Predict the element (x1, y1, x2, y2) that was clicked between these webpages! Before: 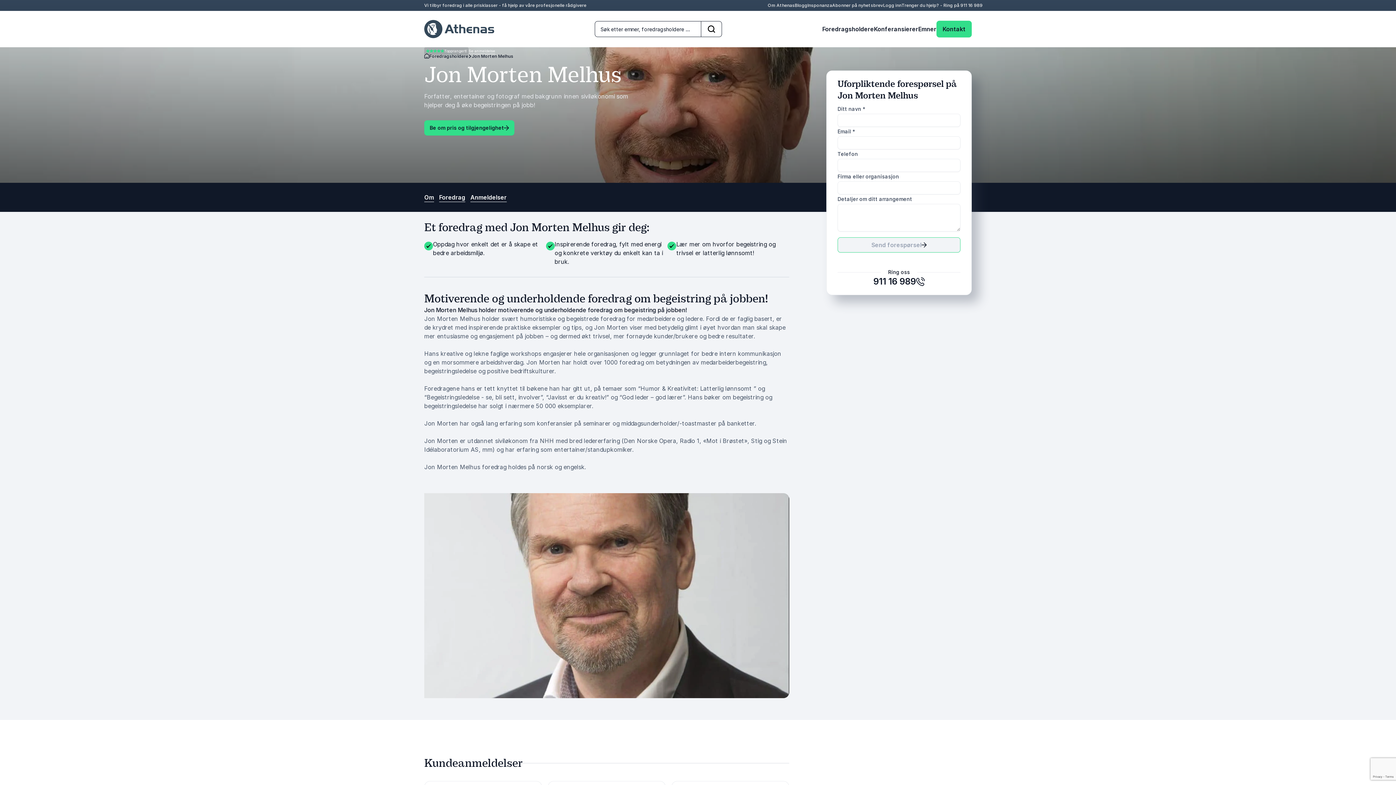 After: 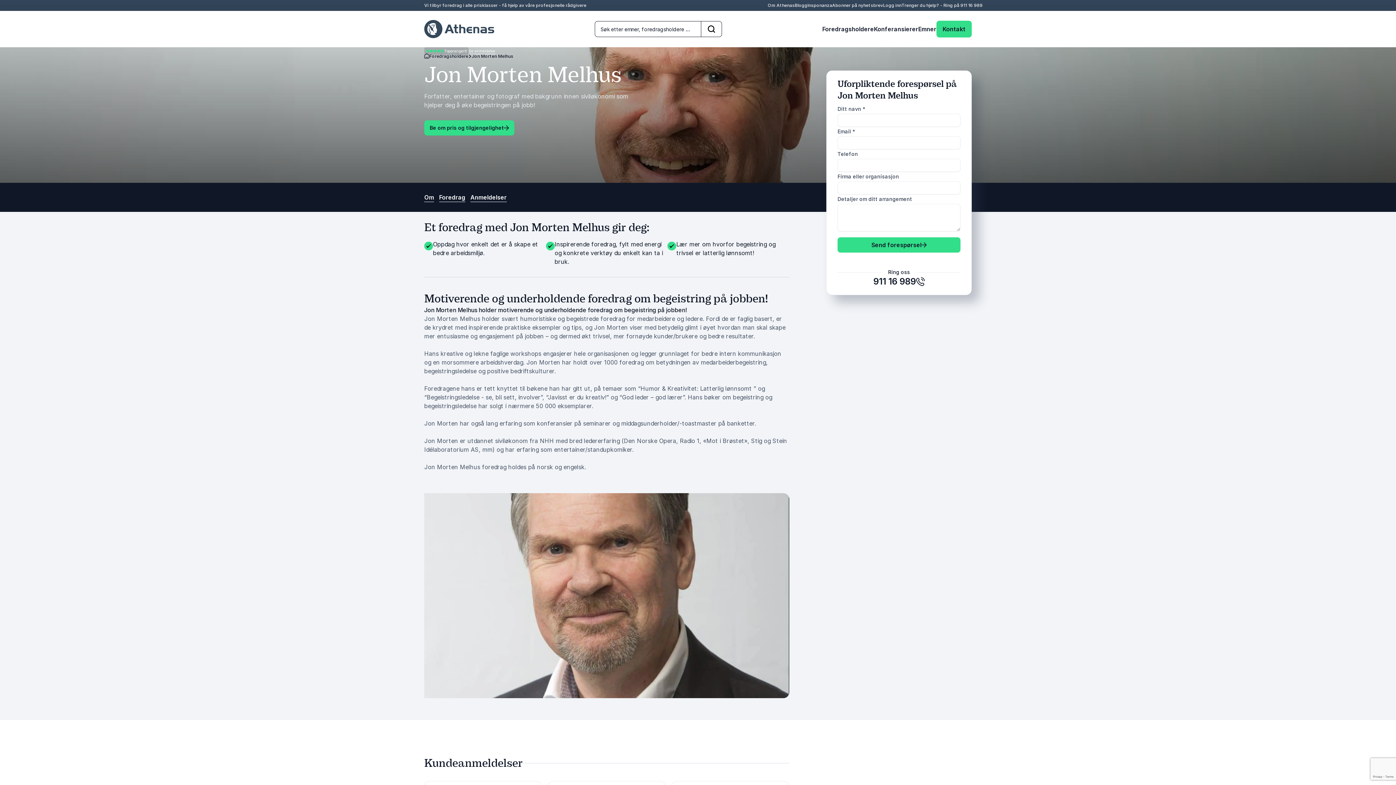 Action: bbox: (873, 276, 924, 287) label: 911 16 989